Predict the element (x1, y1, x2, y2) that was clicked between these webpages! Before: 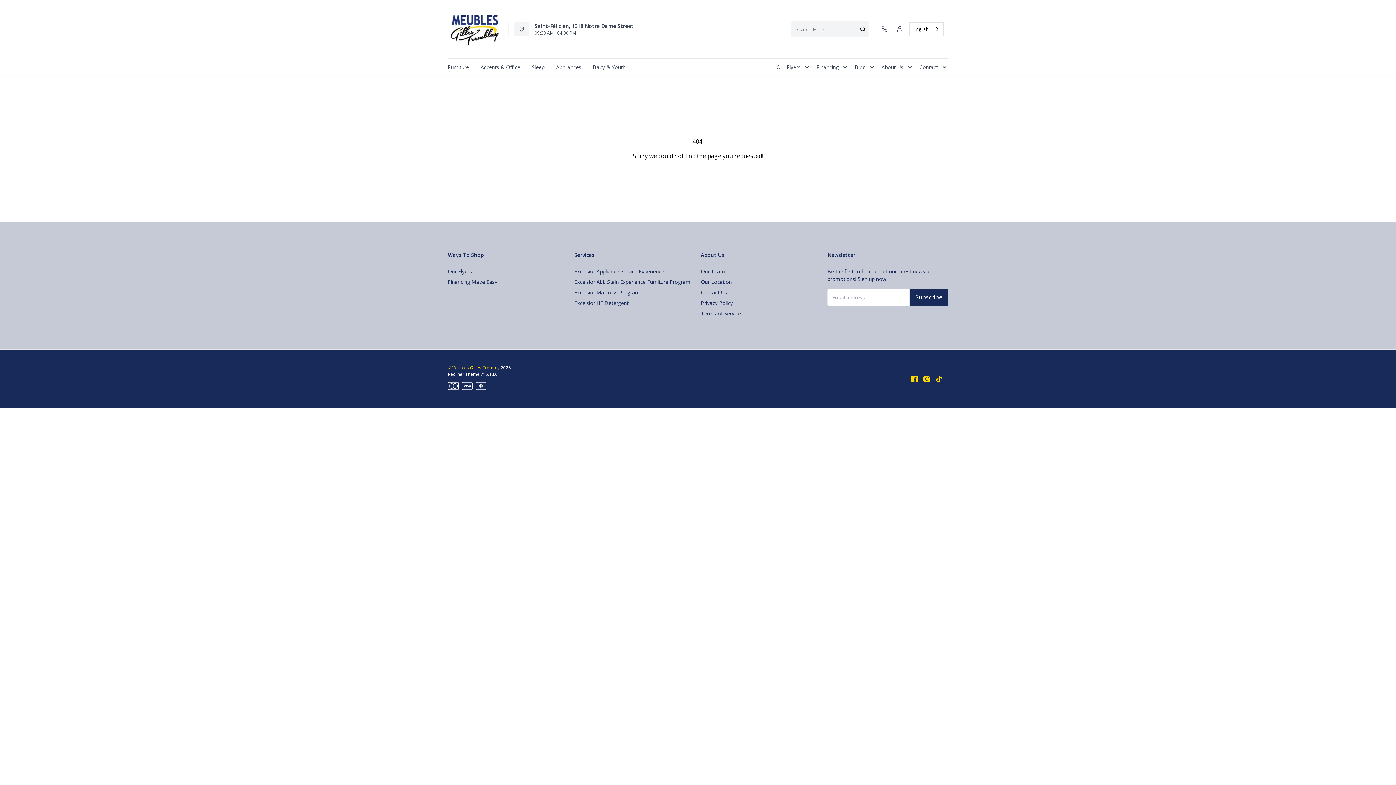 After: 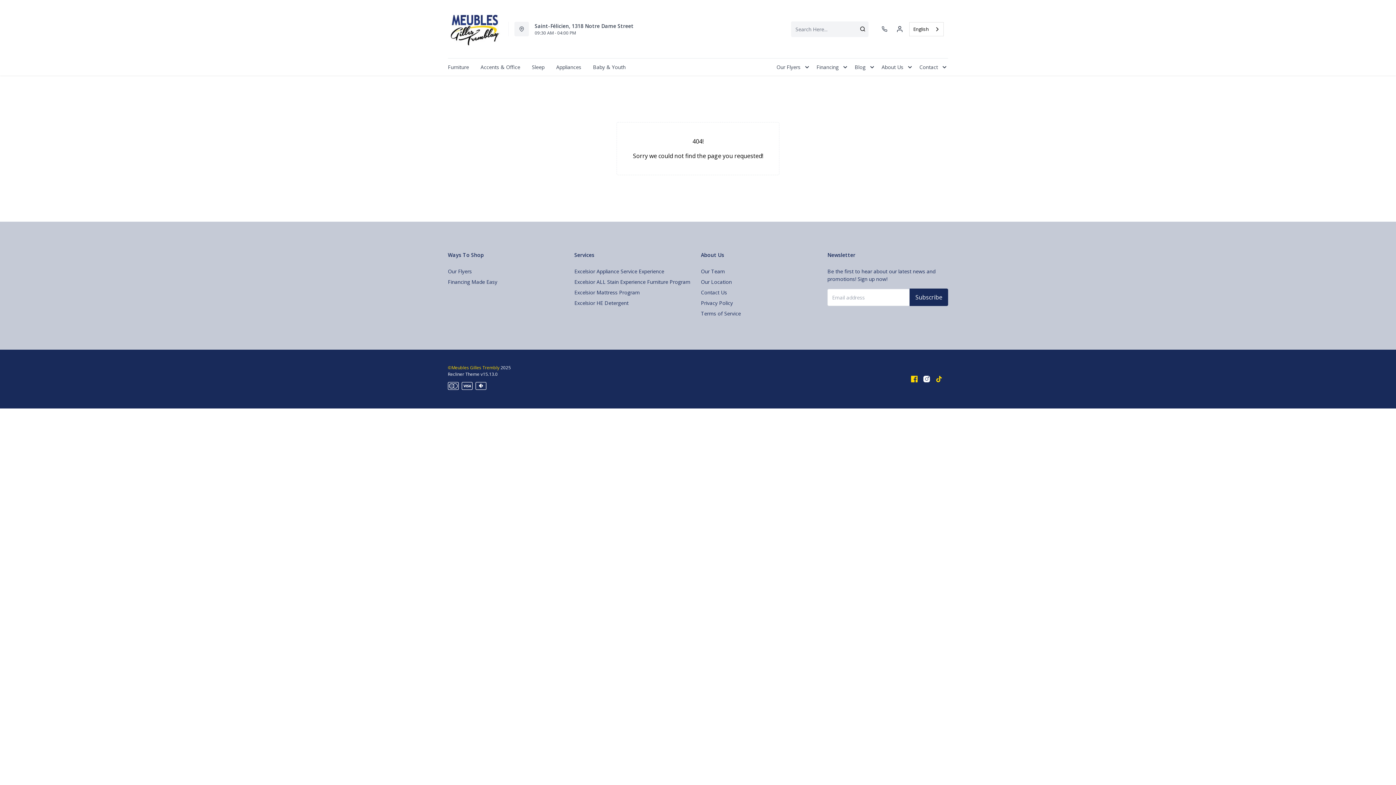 Action: bbox: (923, 374, 930, 384)